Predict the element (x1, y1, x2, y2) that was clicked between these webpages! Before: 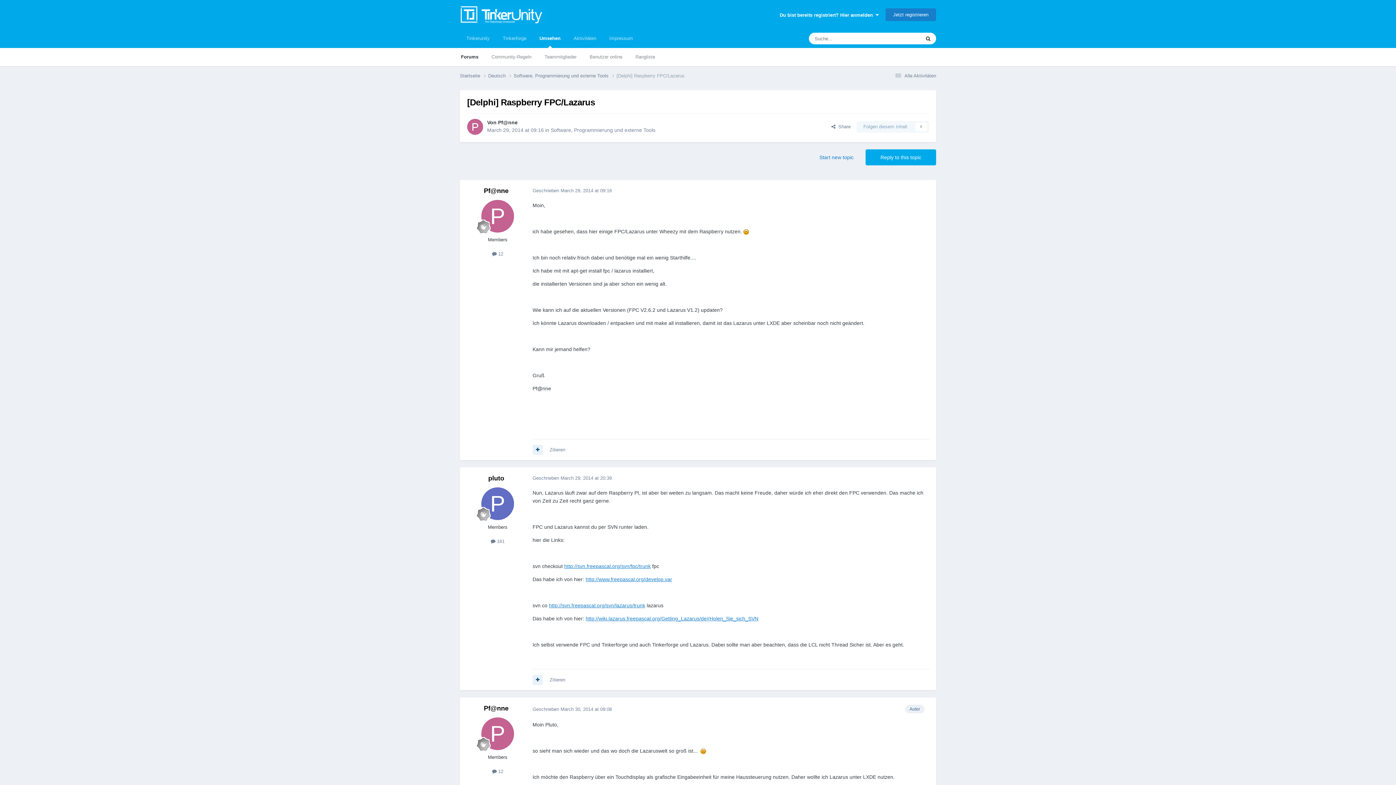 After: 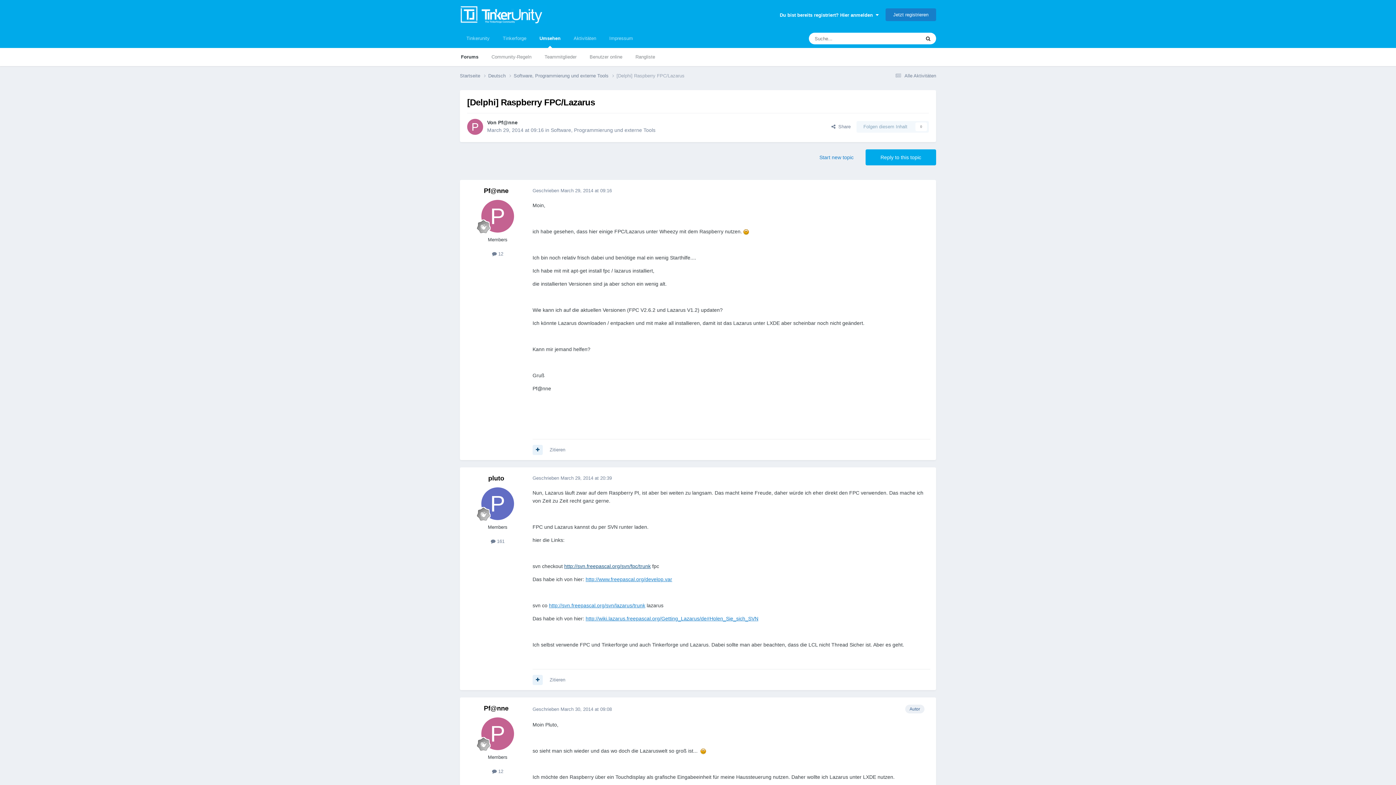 Action: bbox: (564, 563, 650, 569) label: http://svn.freepascal.org/svn/fpc/trunk